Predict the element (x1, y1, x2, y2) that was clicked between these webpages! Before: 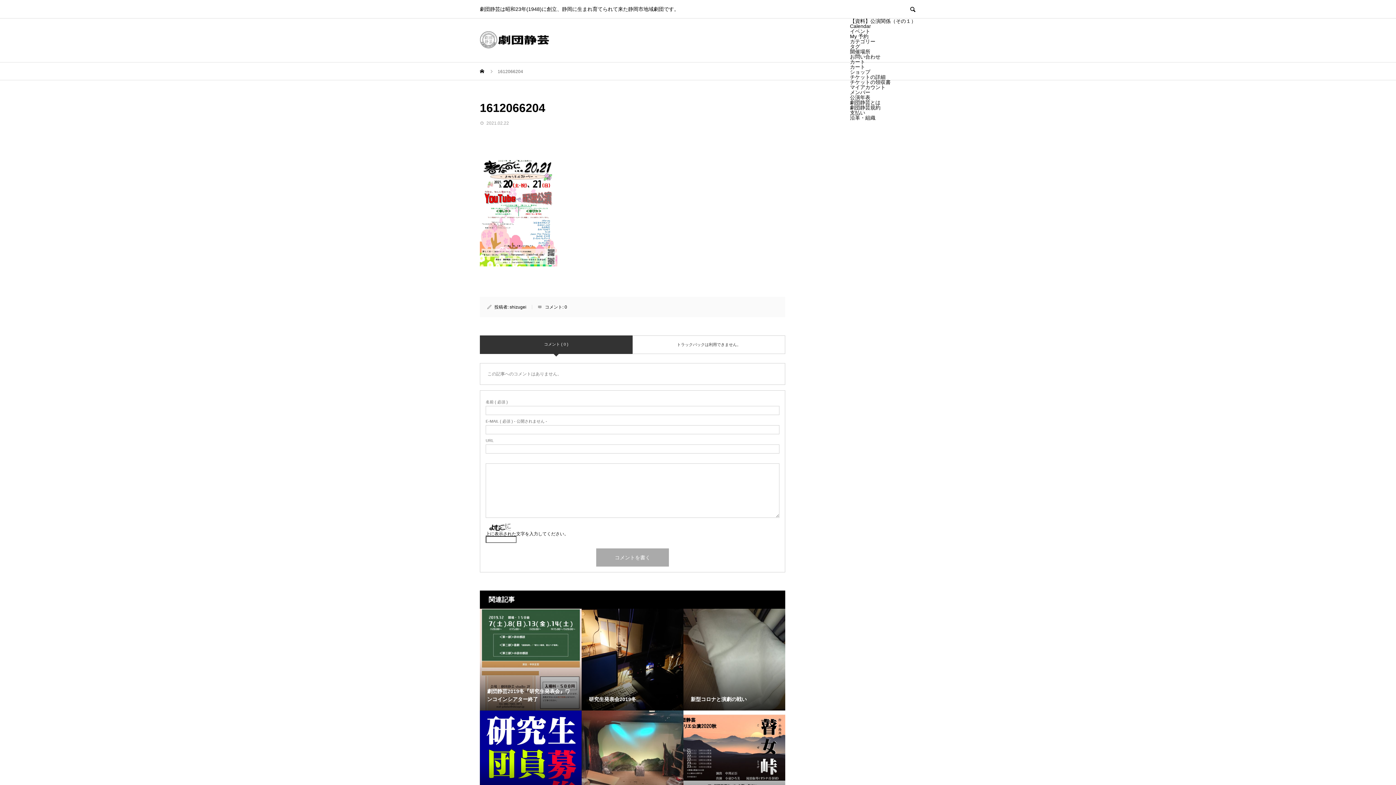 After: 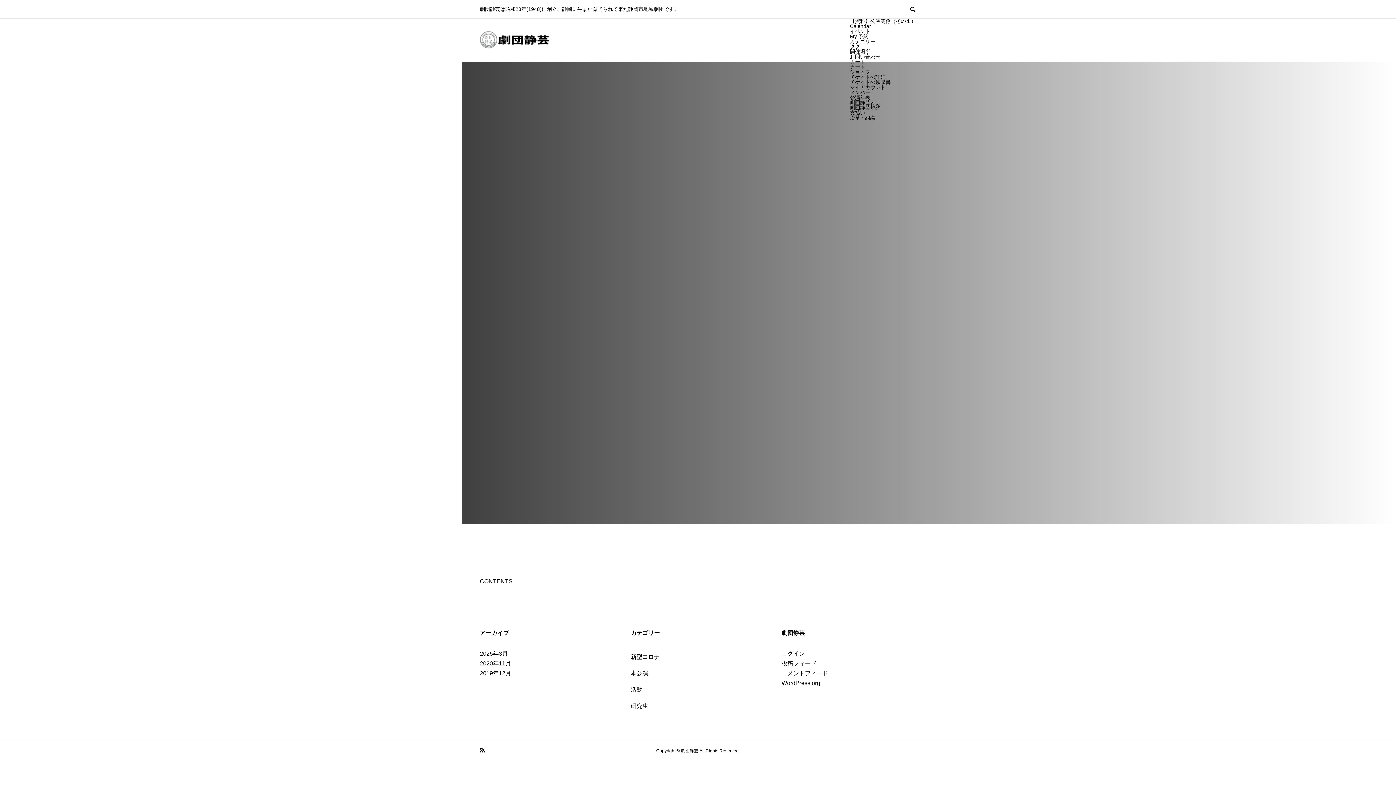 Action: label: タグ bbox: (850, 44, 916, 49)